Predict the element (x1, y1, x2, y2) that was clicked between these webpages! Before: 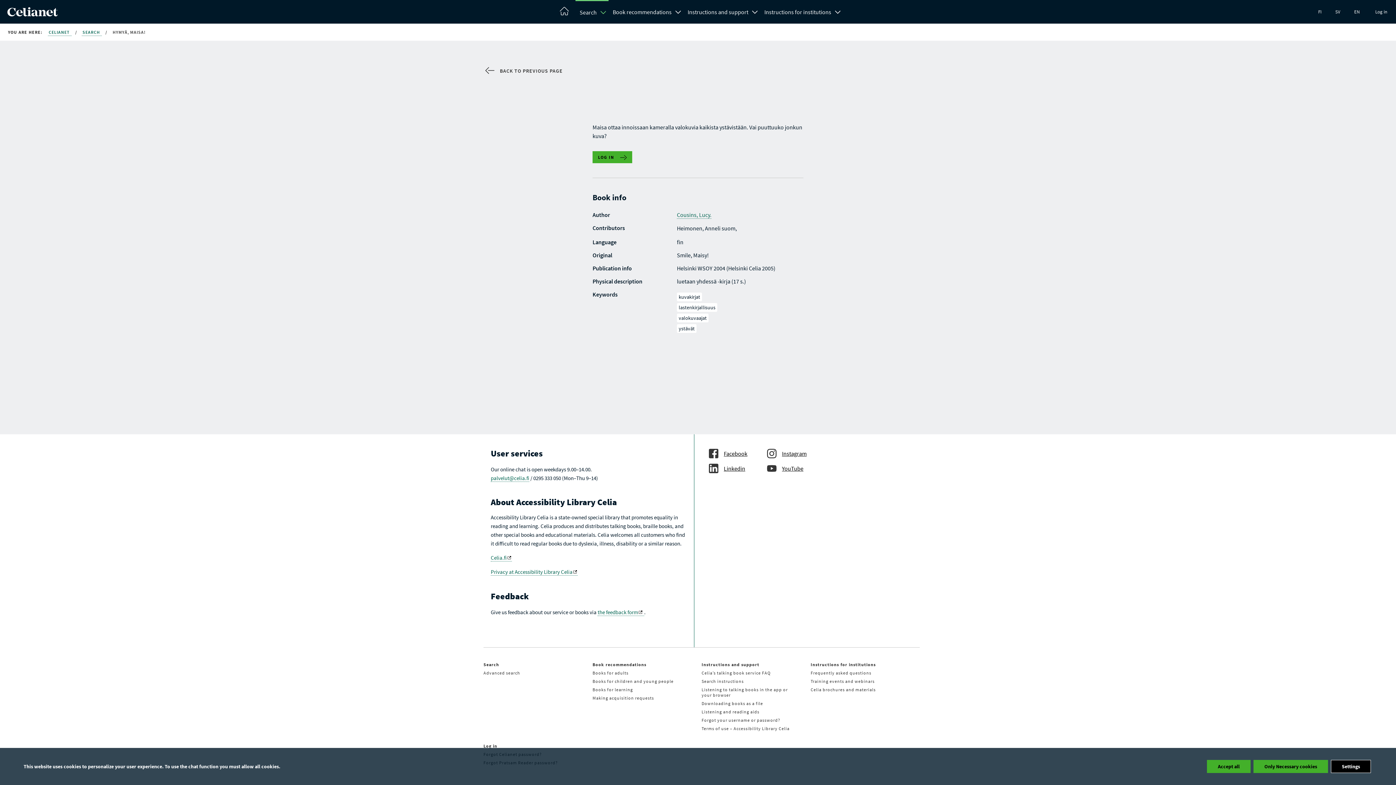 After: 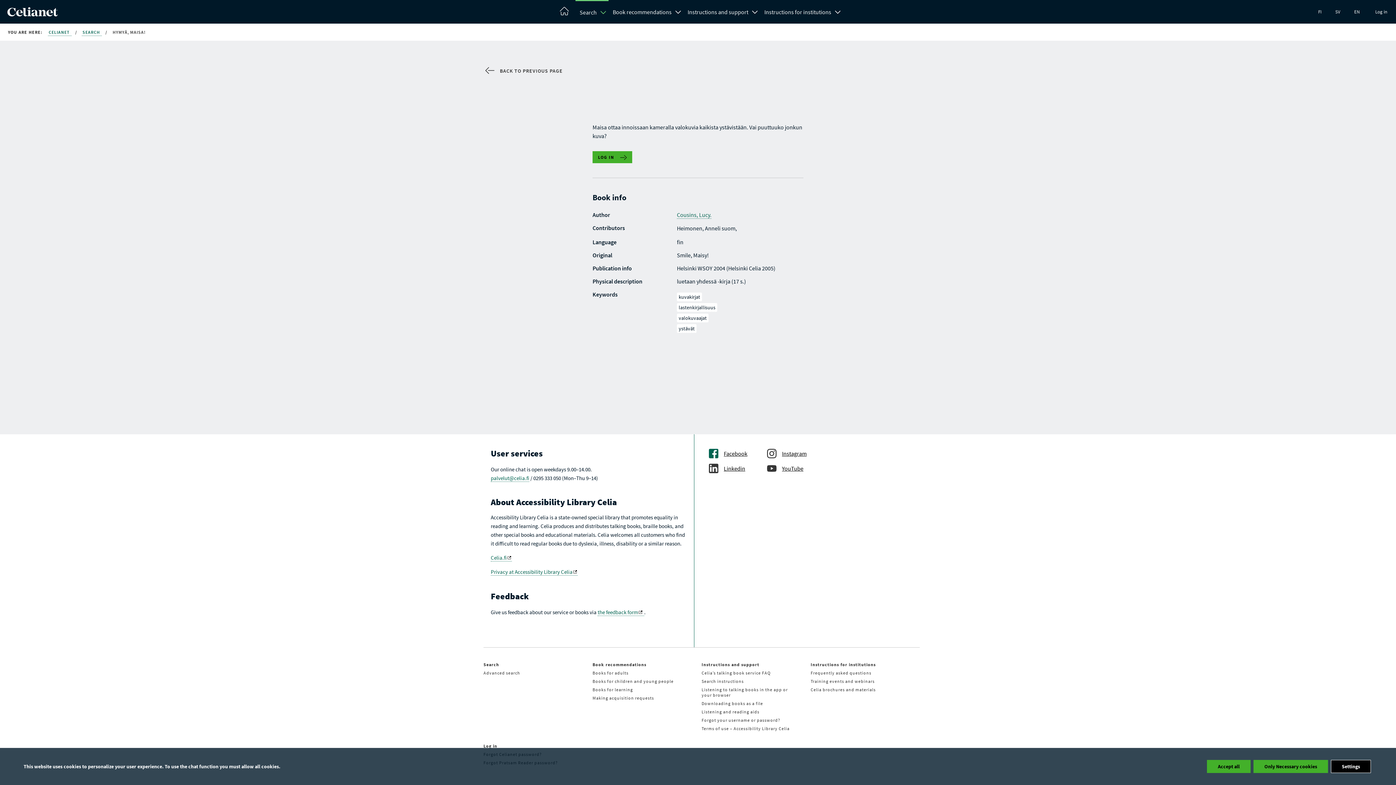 Action: bbox: (709, 449, 767, 458) label: Facebook